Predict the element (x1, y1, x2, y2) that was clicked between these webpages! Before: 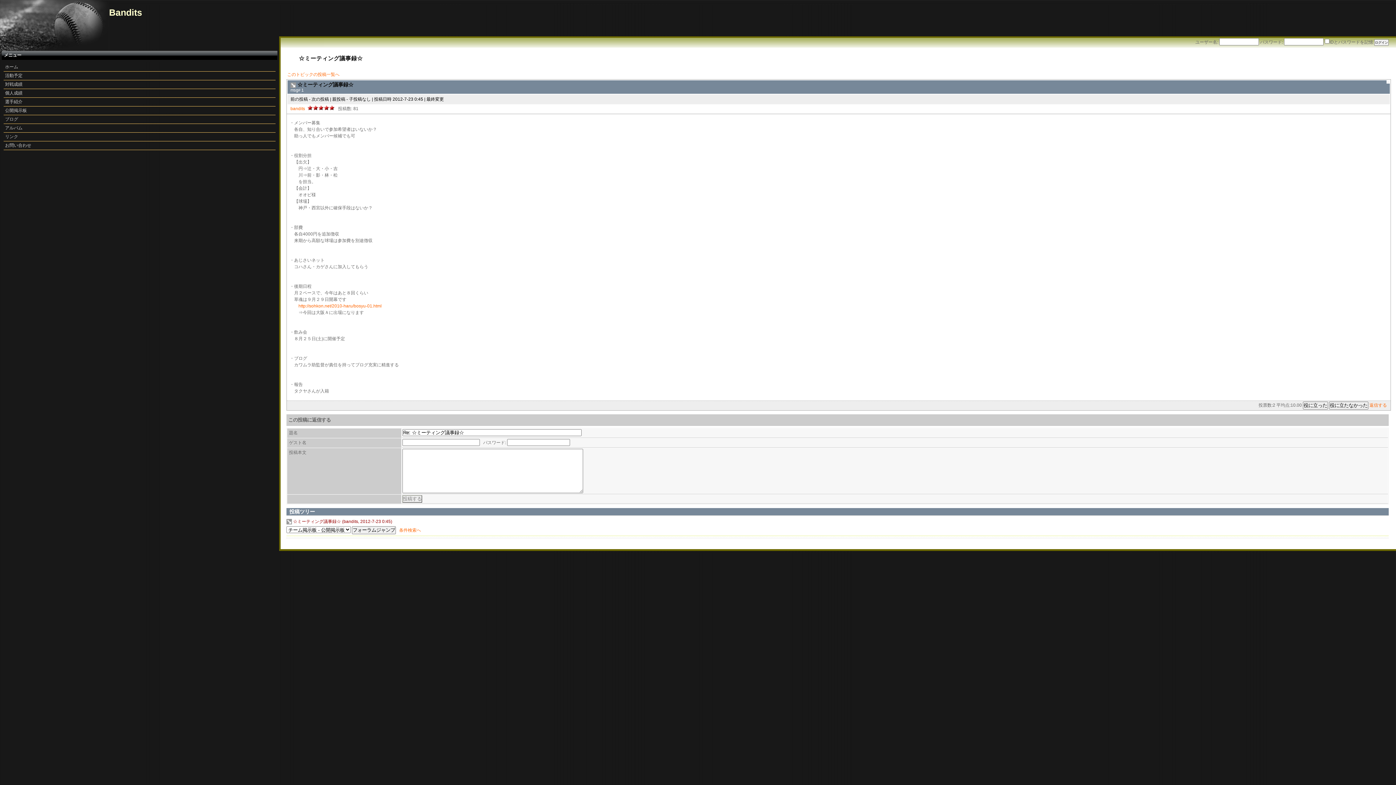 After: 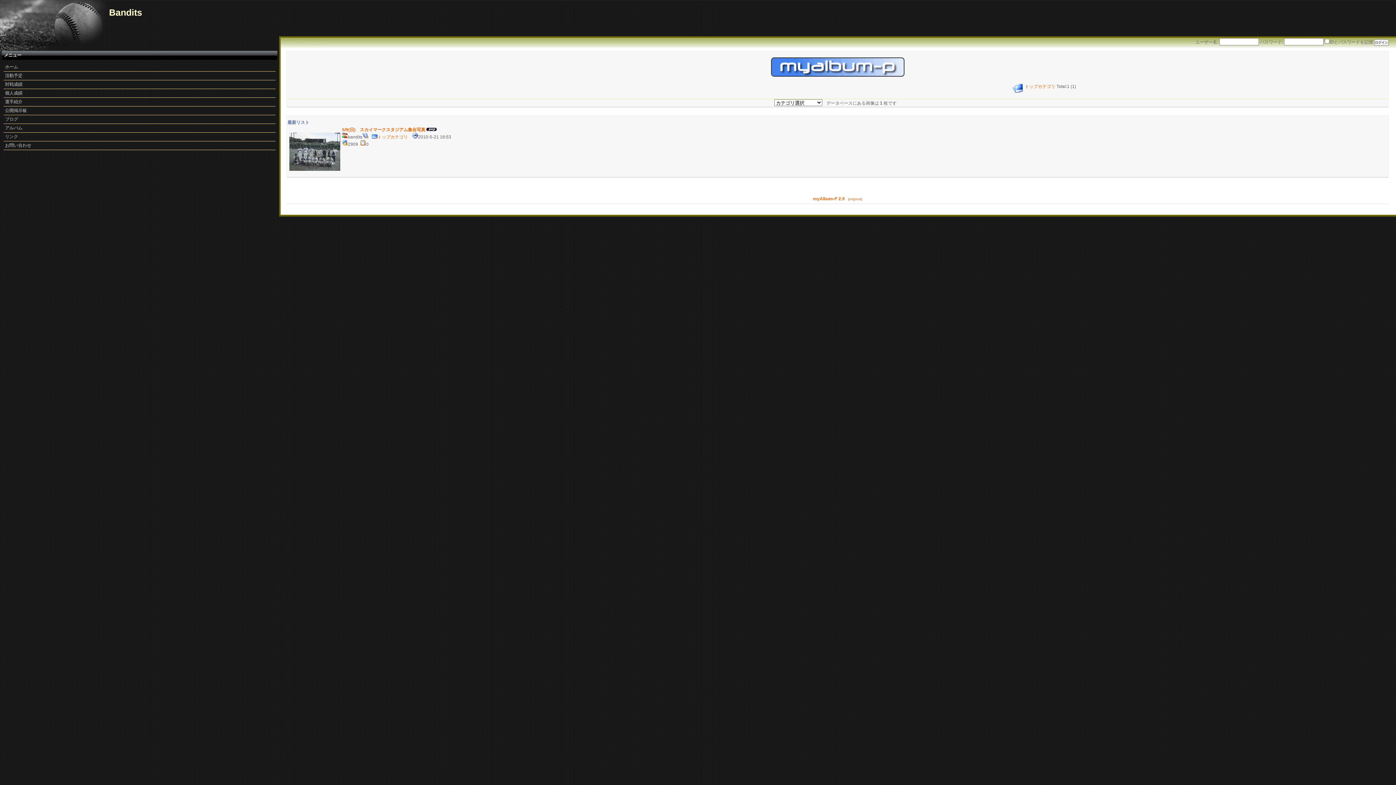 Action: bbox: (3, 124, 275, 132) label: アルバム